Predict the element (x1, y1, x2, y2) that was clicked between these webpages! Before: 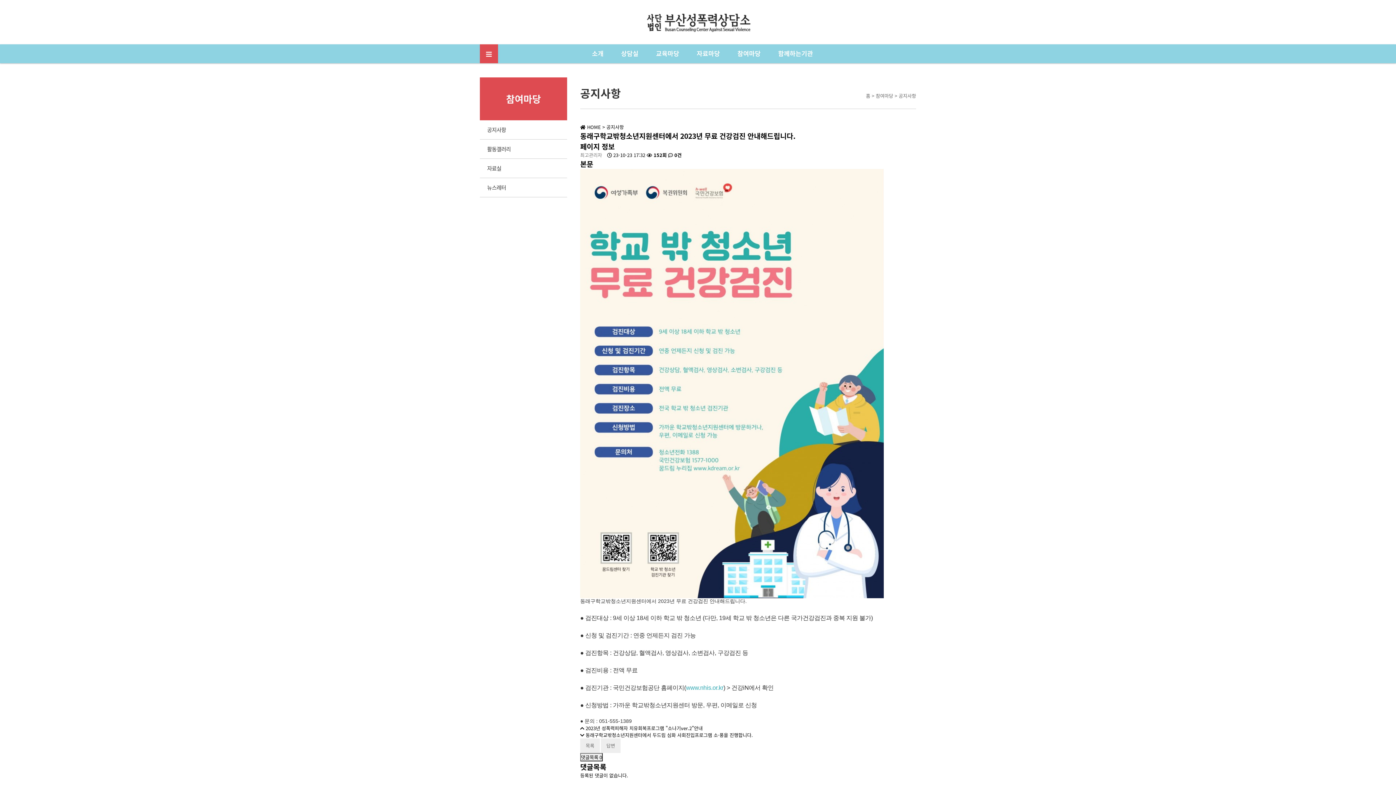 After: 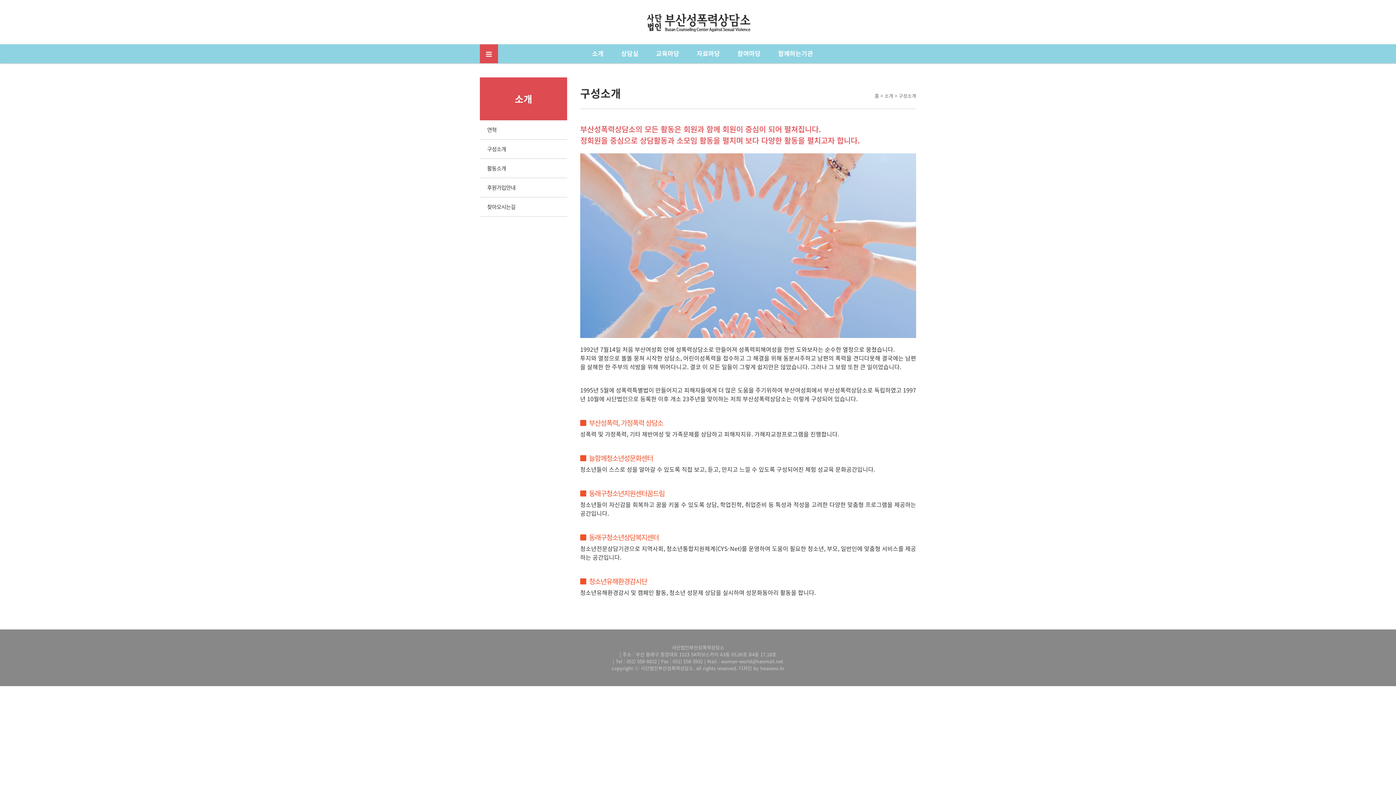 Action: bbox: (588, 44, 603, 62) label: 소개